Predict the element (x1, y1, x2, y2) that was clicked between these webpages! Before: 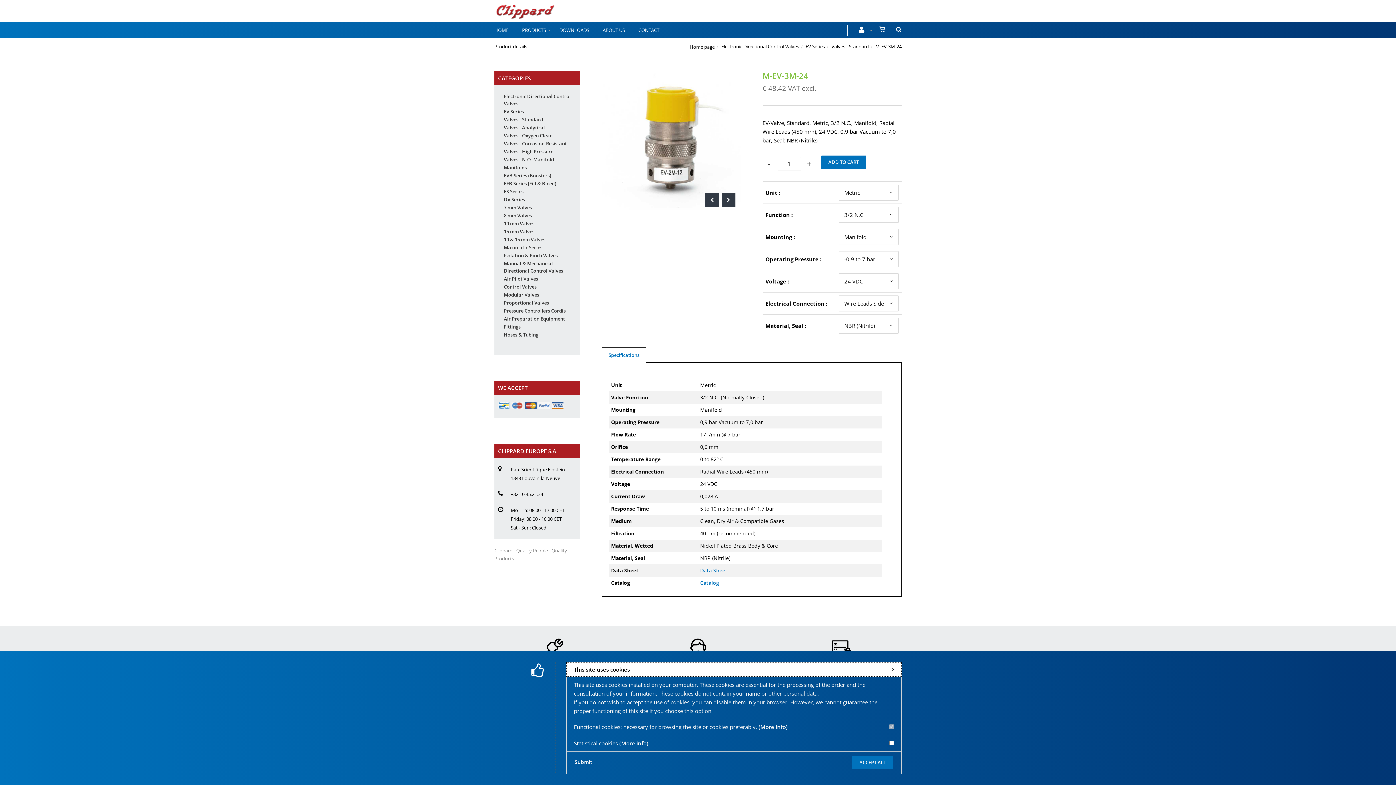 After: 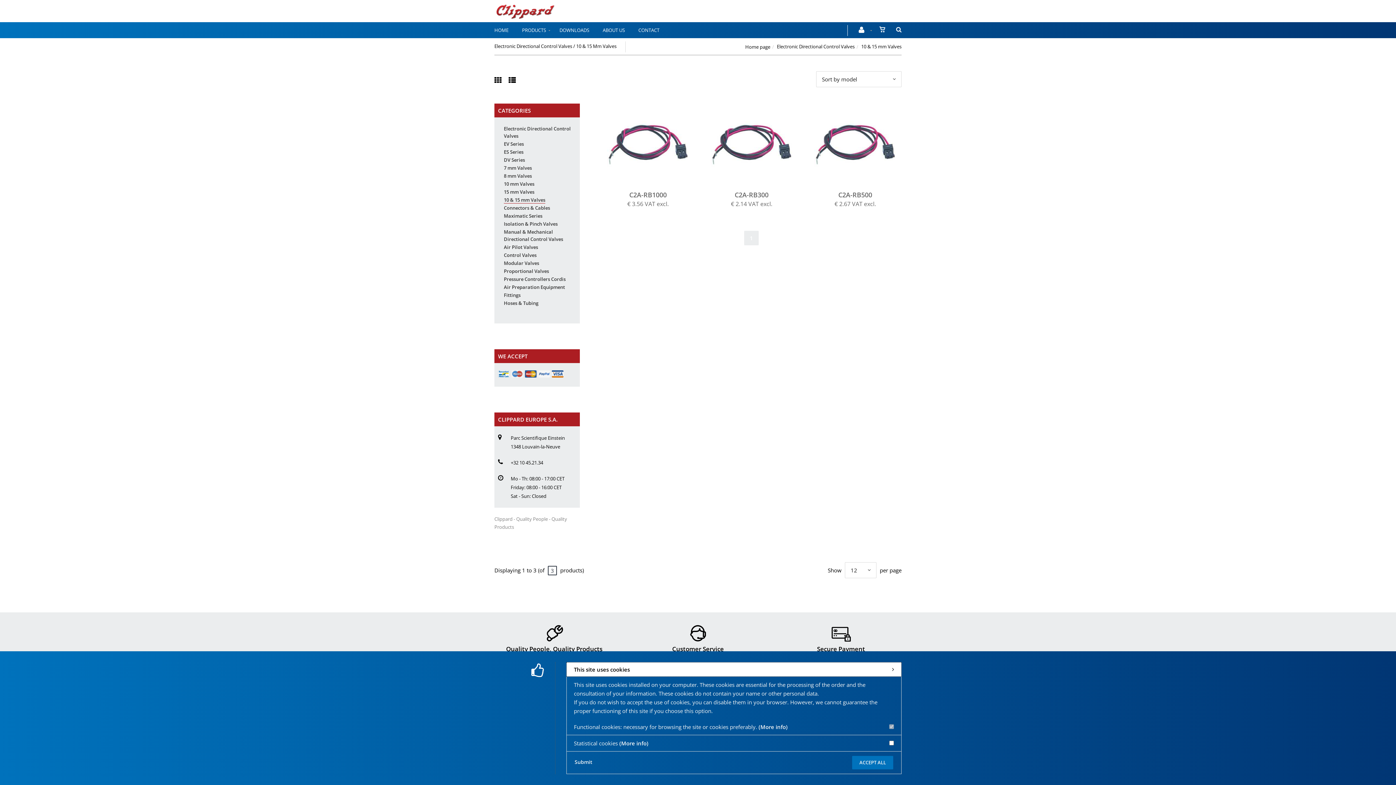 Action: bbox: (504, 236, 545, 242) label: 10 & 15 mm Valves